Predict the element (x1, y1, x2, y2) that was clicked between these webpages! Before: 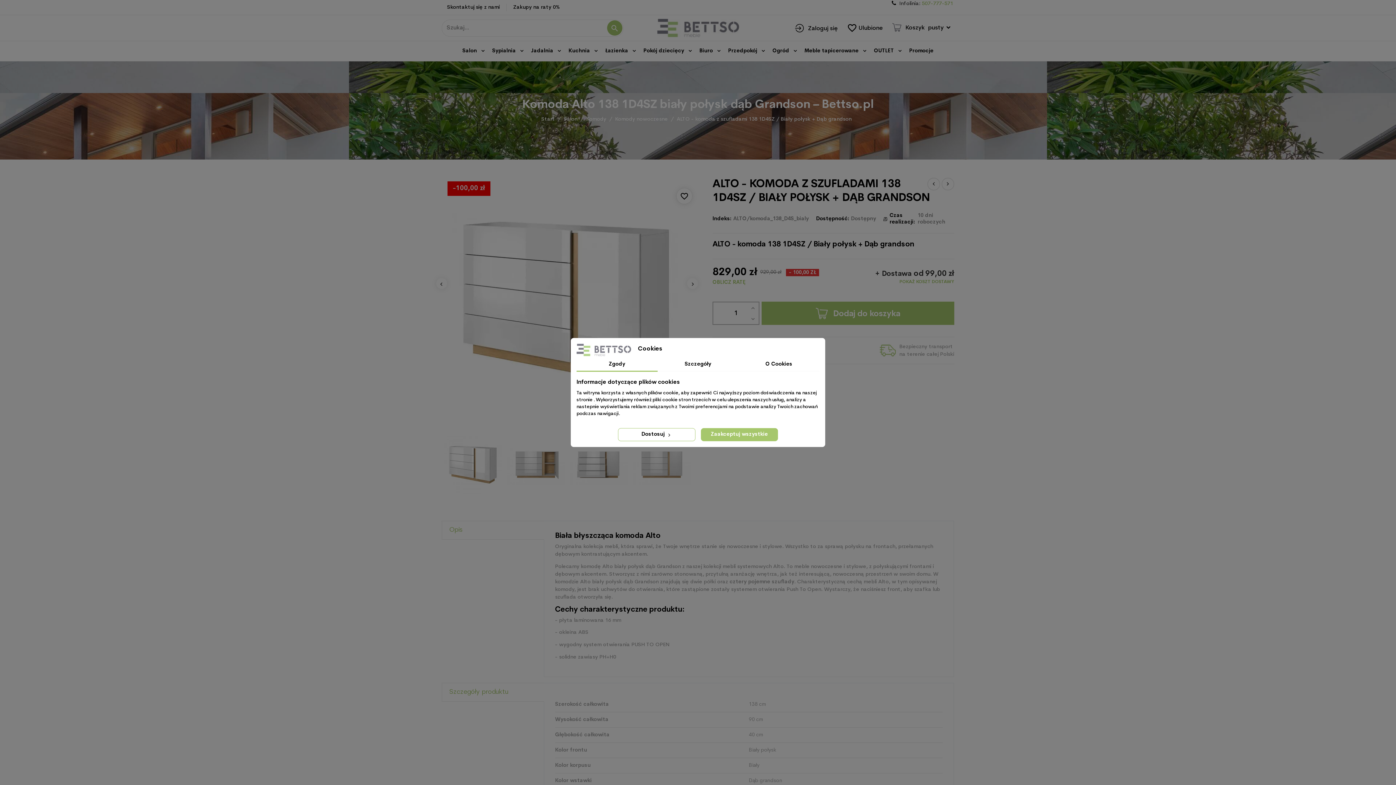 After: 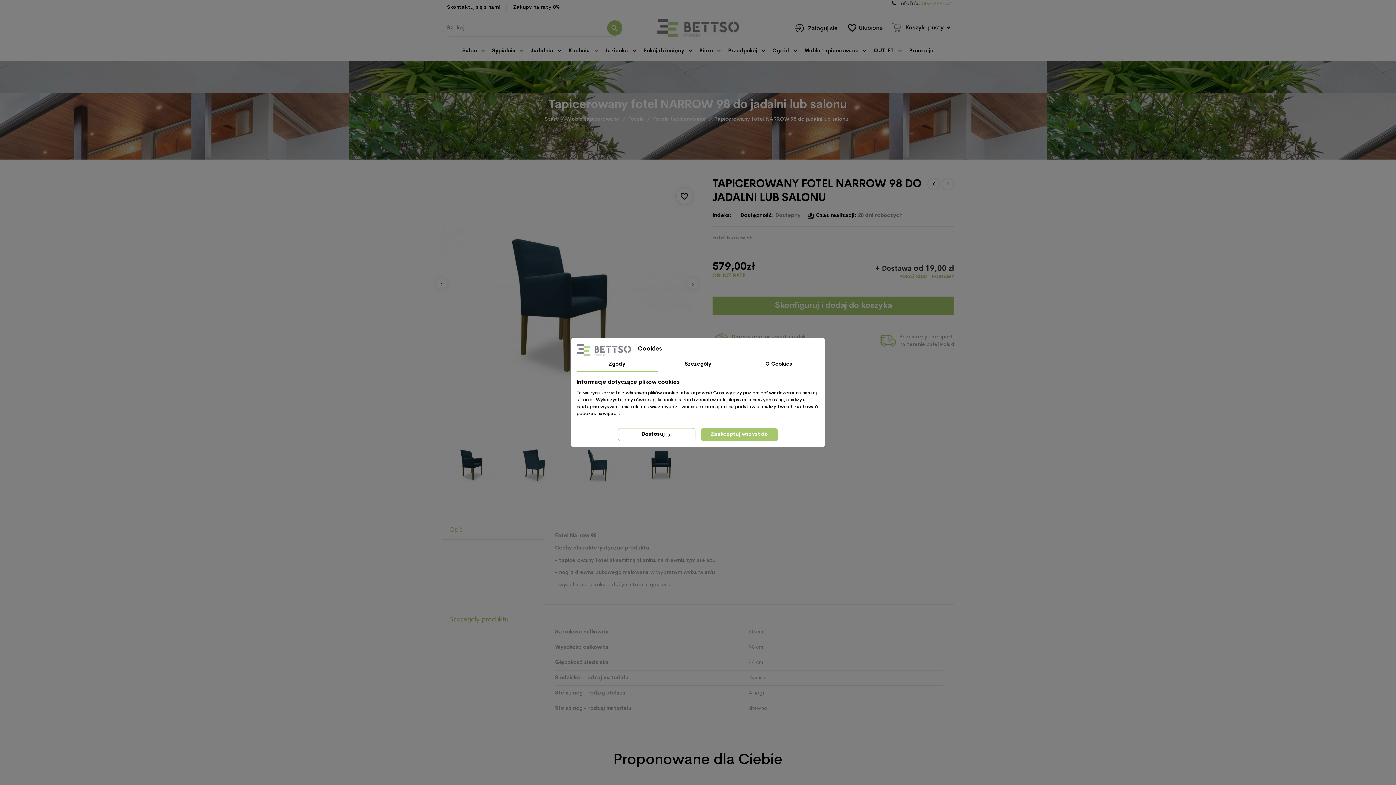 Action: bbox: (927, 177, 940, 190)